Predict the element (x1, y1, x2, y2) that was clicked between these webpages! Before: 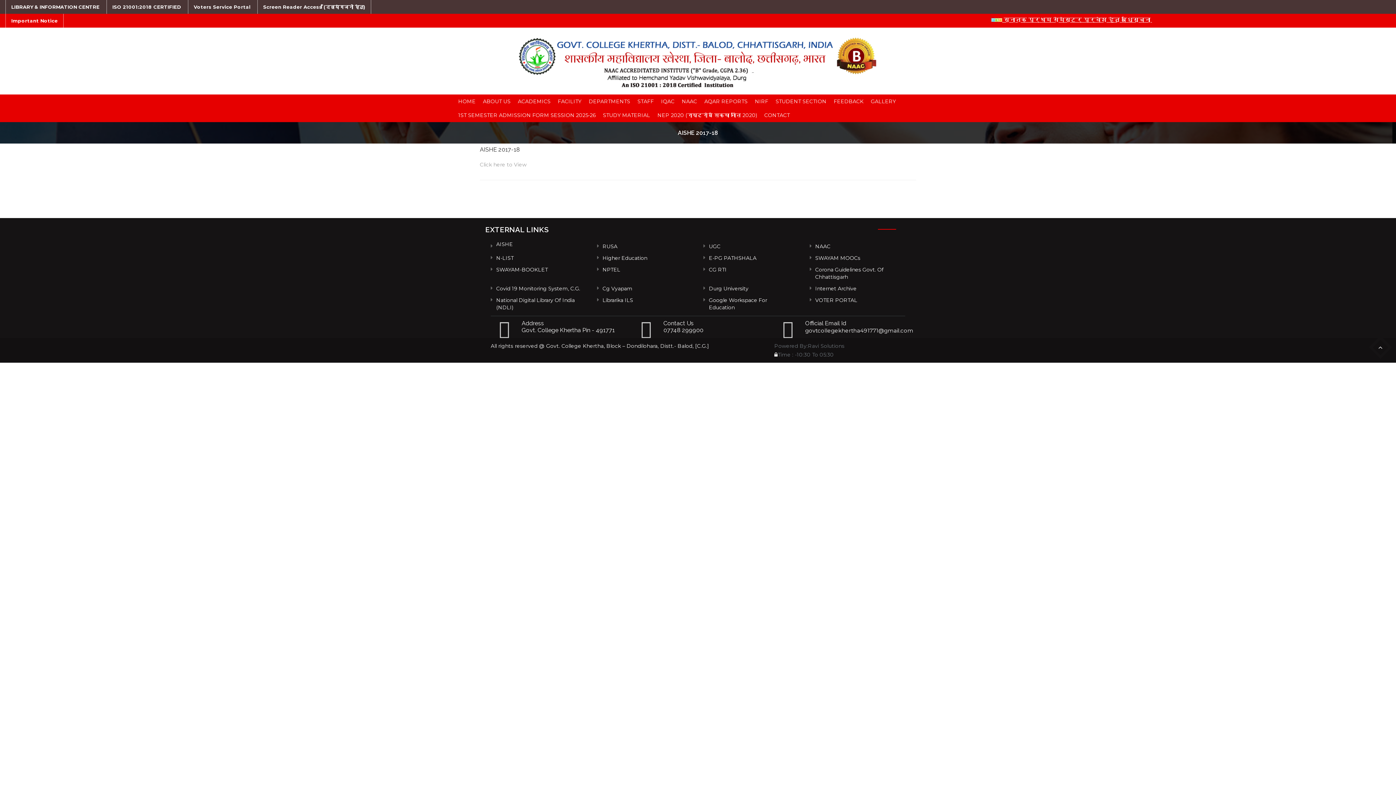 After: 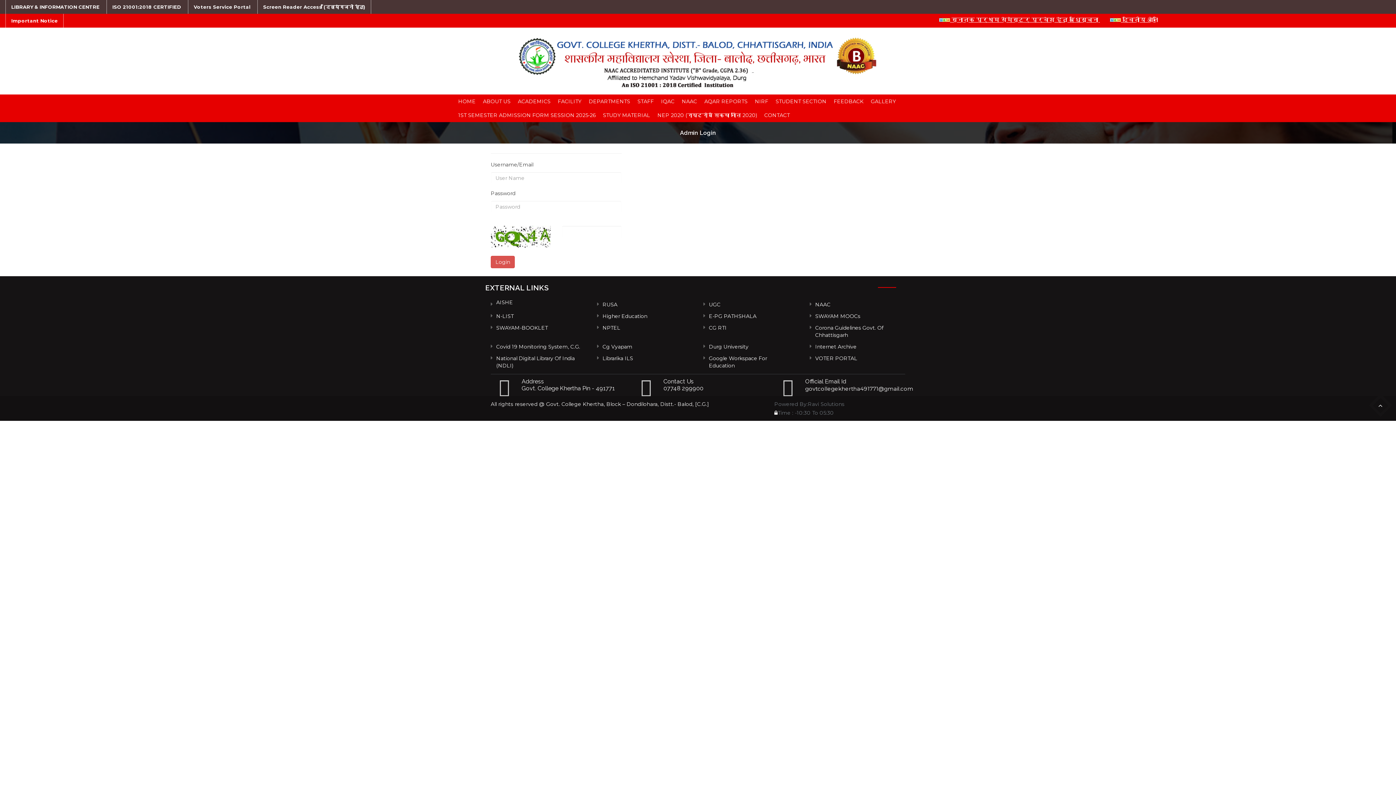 Action: label: Time : -10:30 To 05:30 bbox: (774, 350, 834, 359)